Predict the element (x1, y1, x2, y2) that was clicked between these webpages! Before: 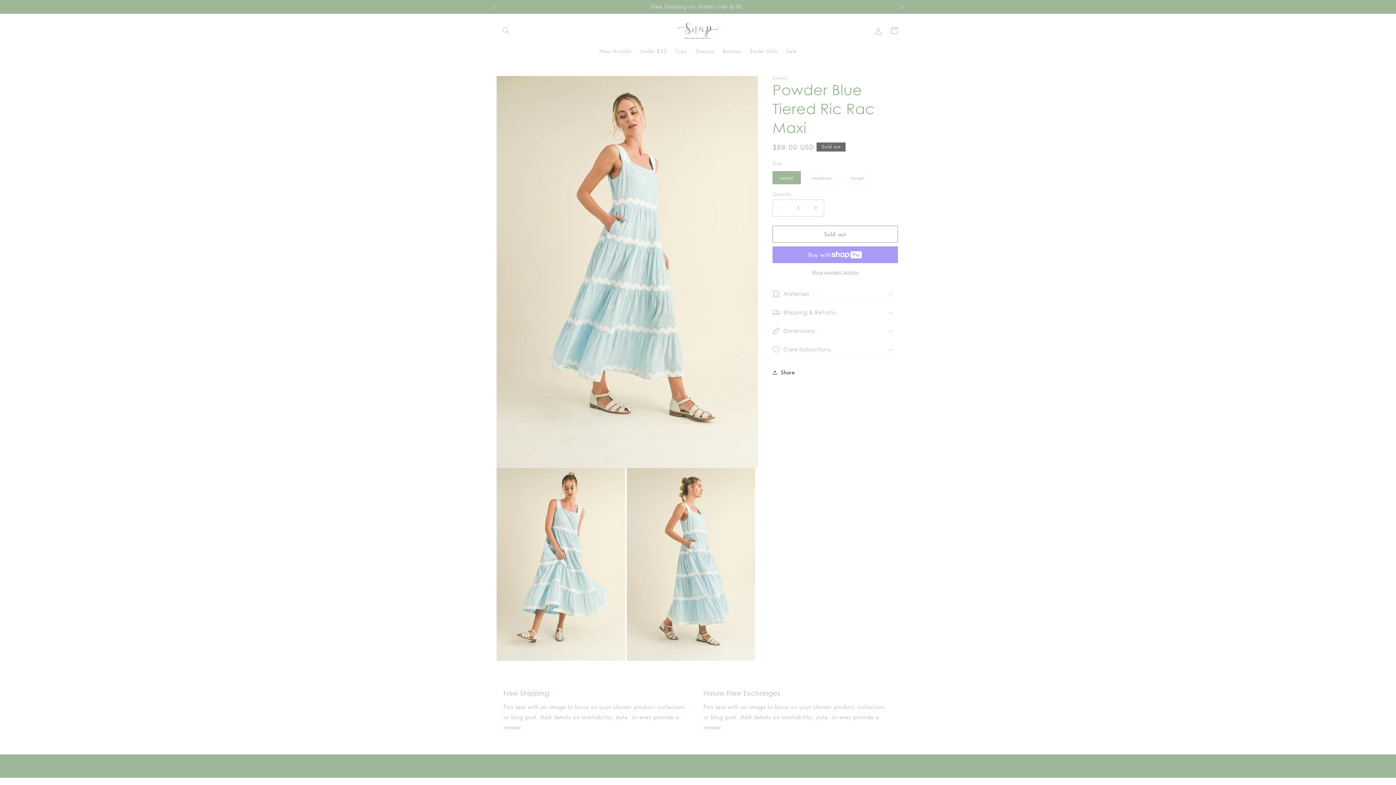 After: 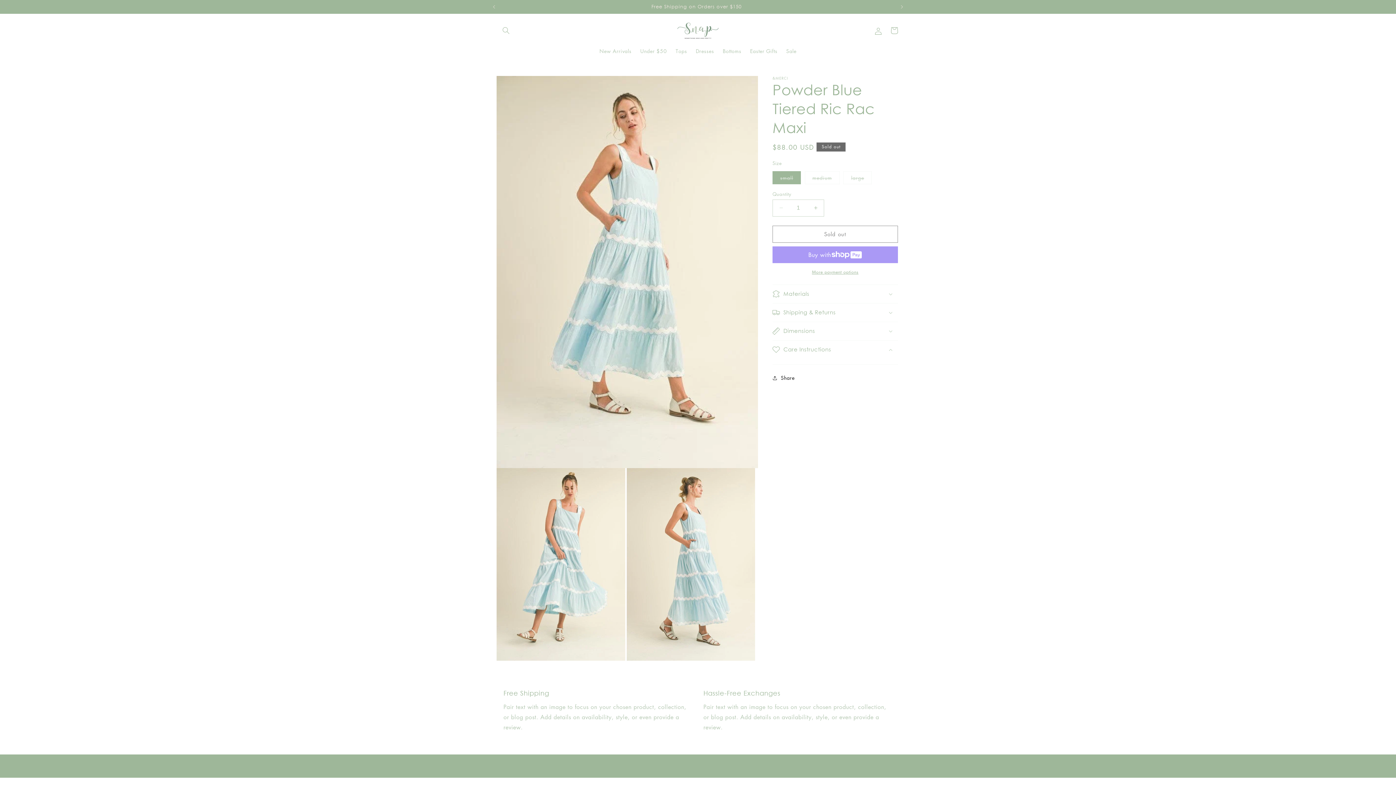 Action: label: Care Instructions bbox: (772, 340, 898, 358)